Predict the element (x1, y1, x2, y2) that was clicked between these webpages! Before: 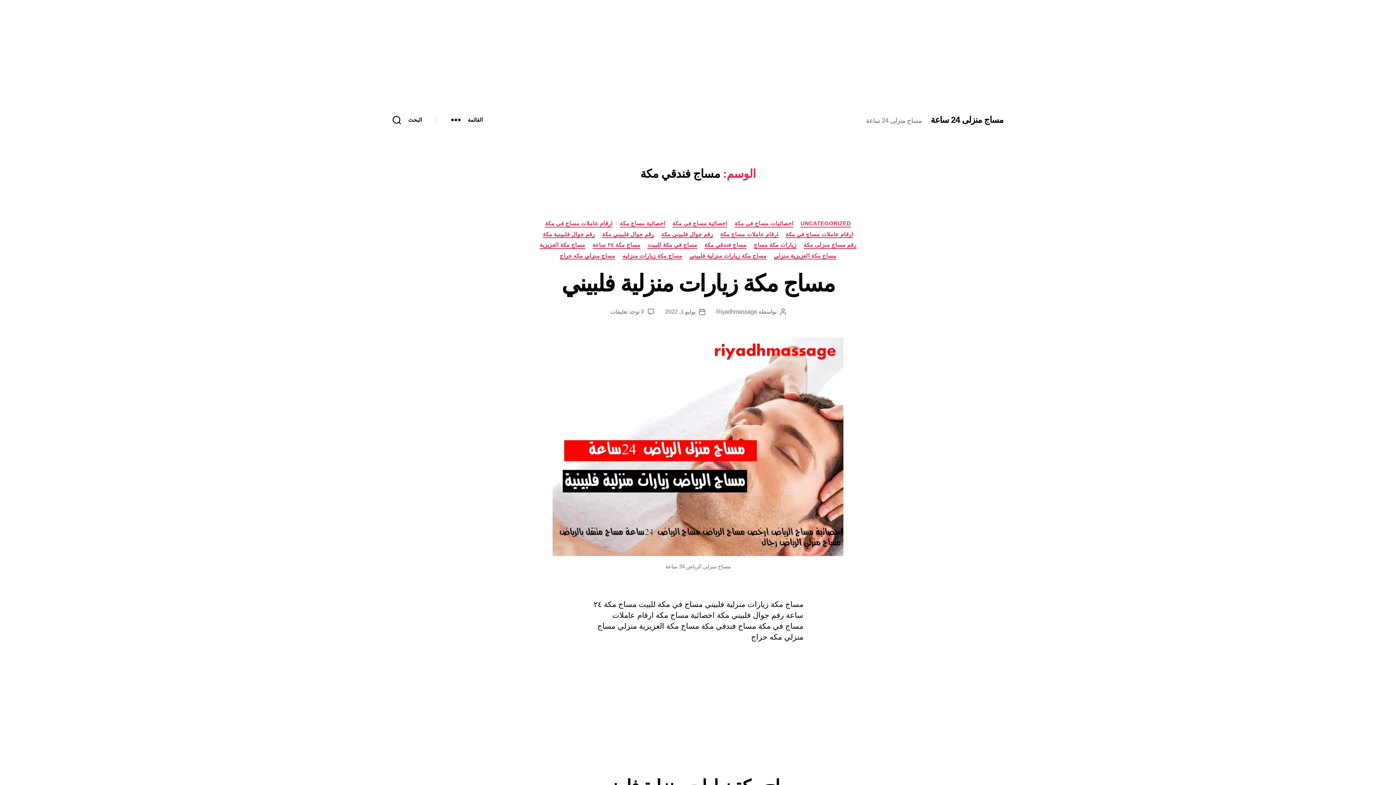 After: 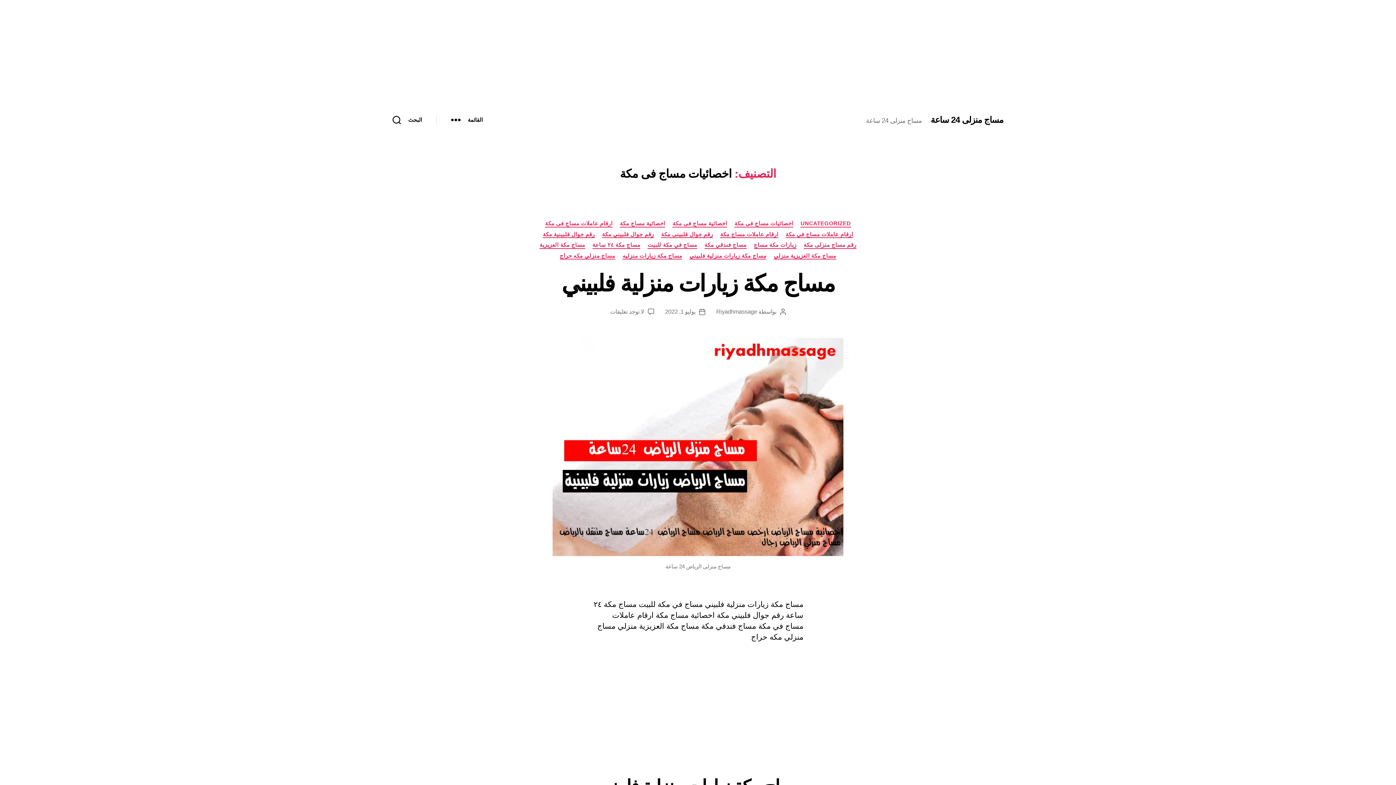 Action: bbox: (734, 220, 793, 227) label: اخصائيات مساج فى مكة